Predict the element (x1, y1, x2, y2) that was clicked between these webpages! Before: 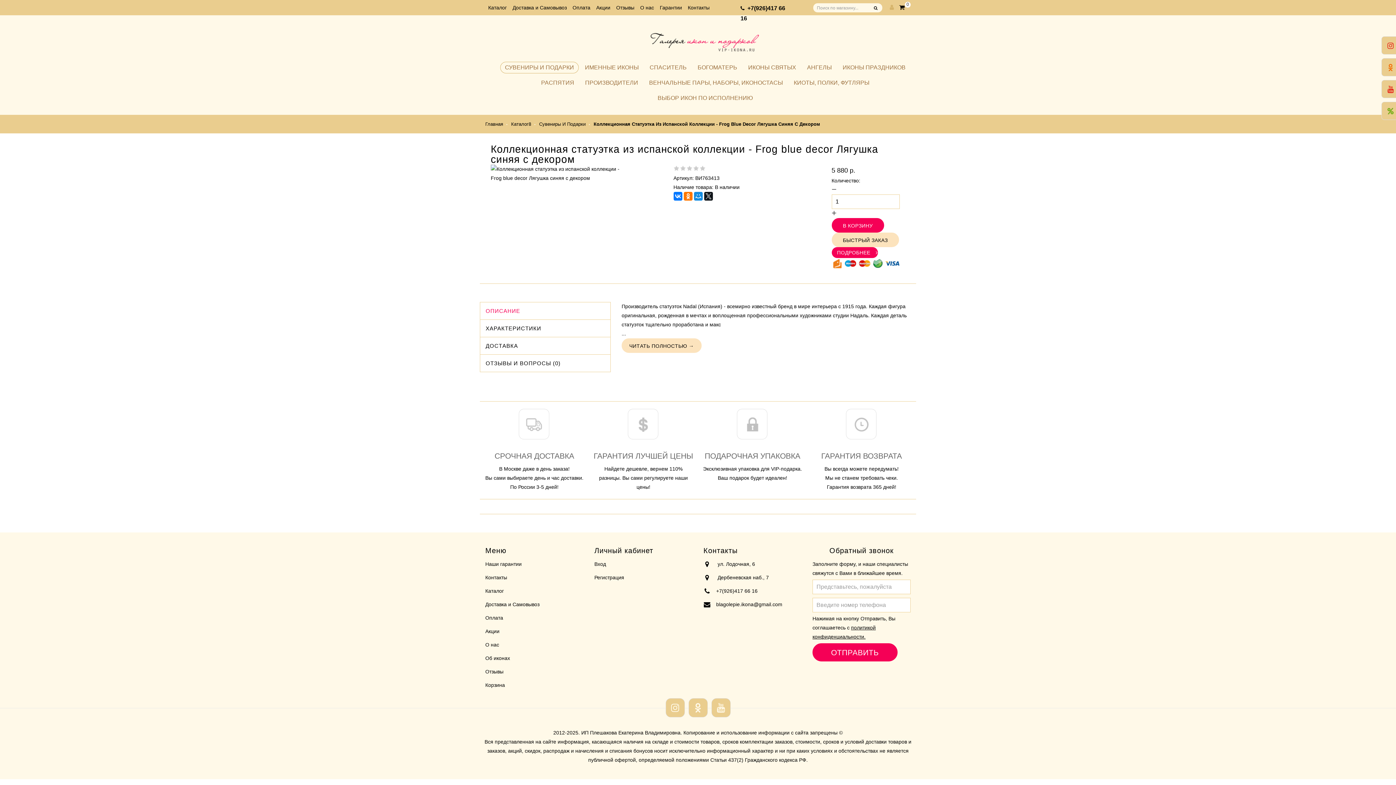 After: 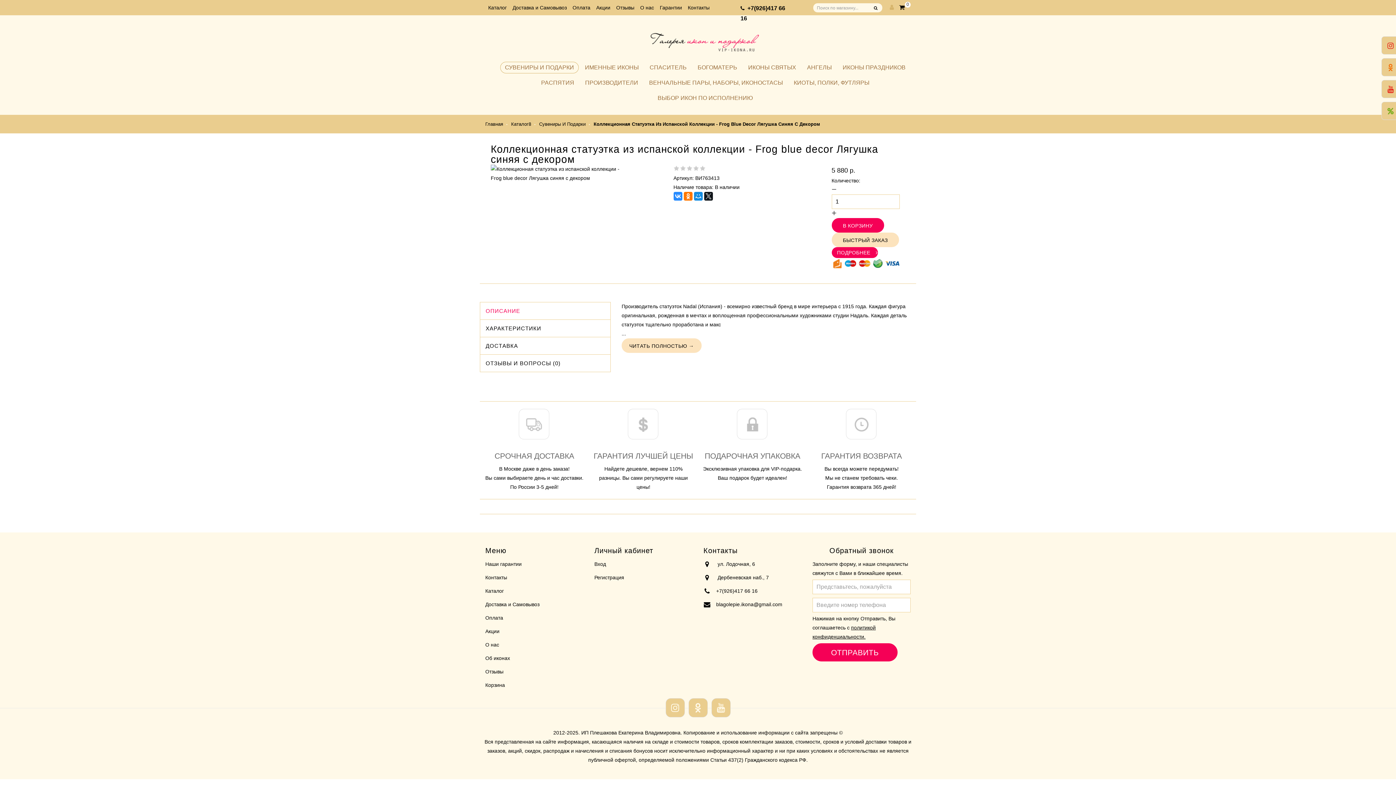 Action: bbox: (673, 192, 682, 200)